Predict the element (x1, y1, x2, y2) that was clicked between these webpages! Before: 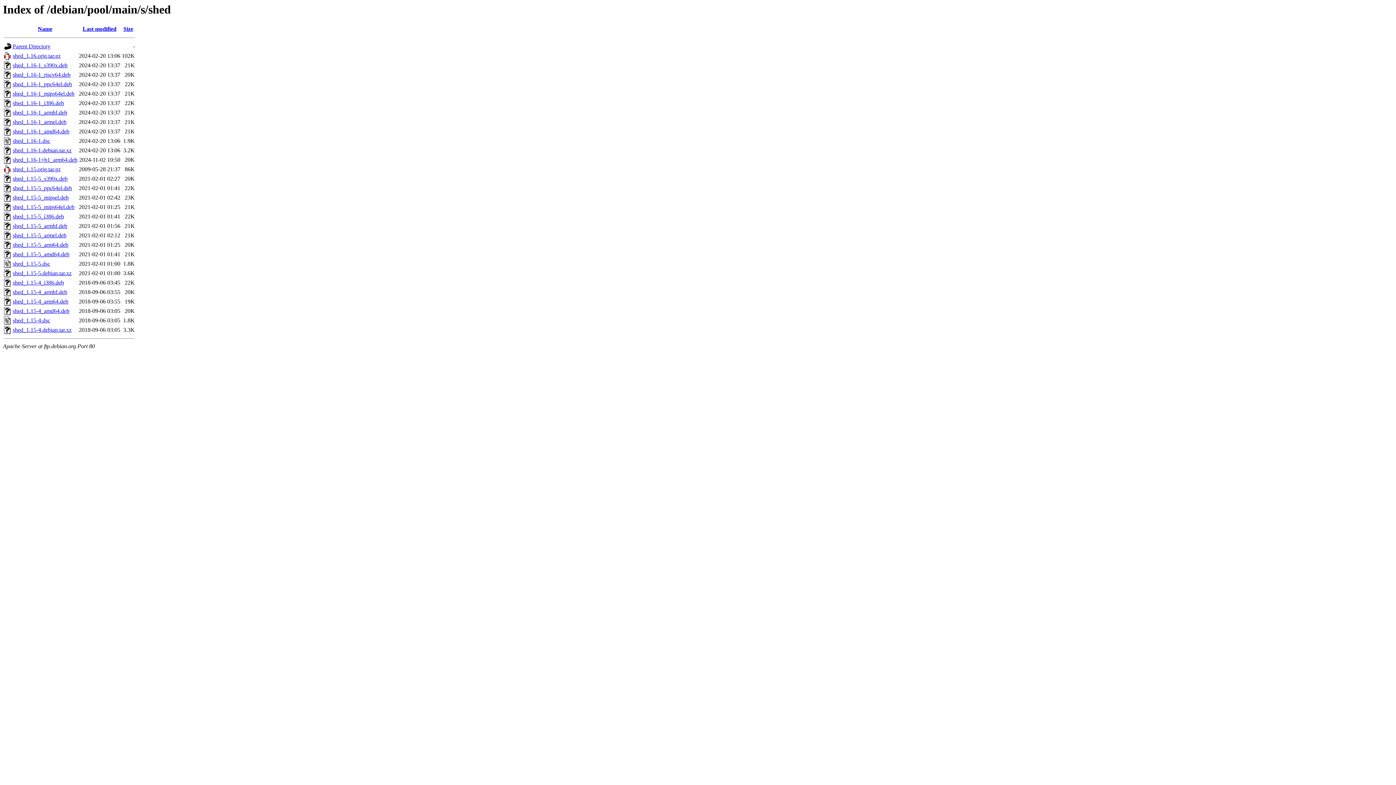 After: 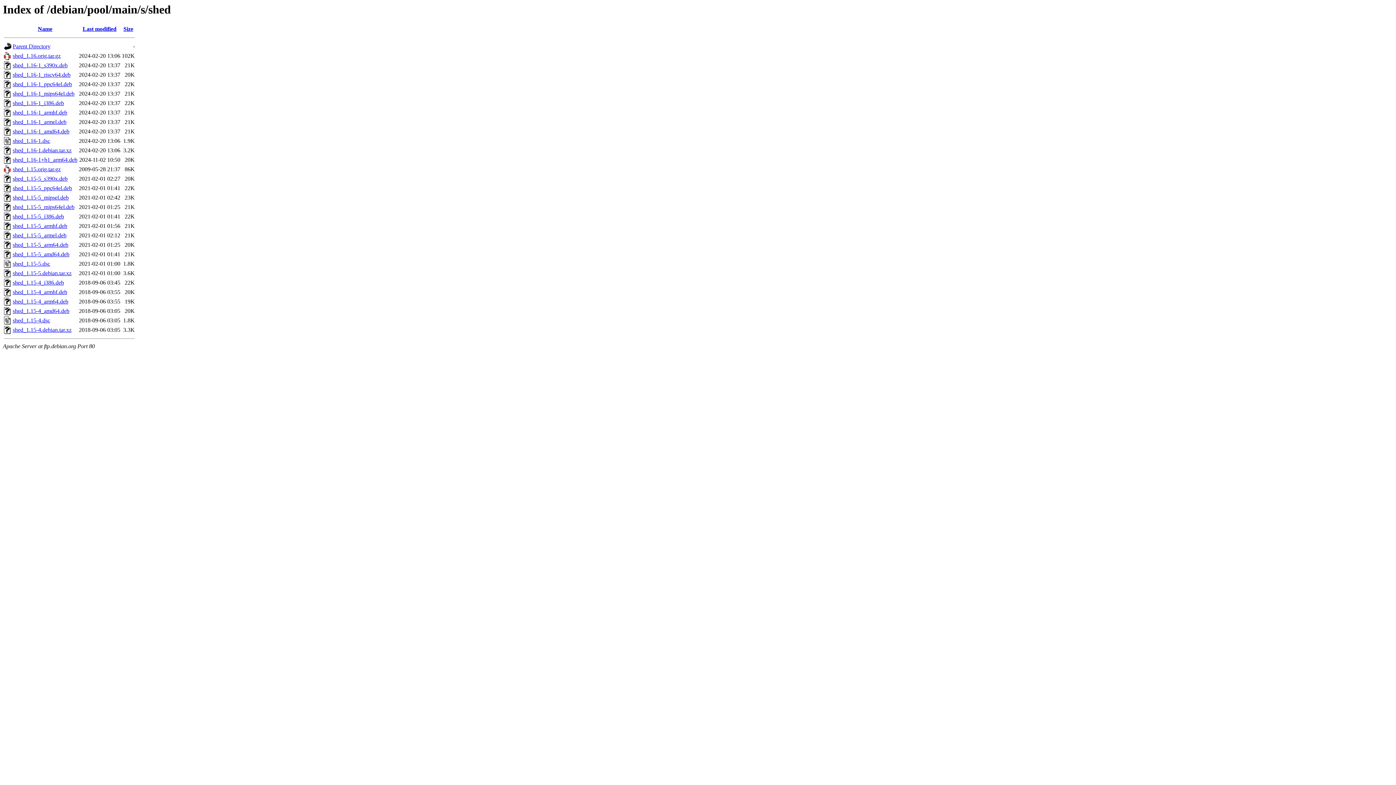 Action: label: shed_1.15-4_i386.deb bbox: (12, 279, 64, 285)